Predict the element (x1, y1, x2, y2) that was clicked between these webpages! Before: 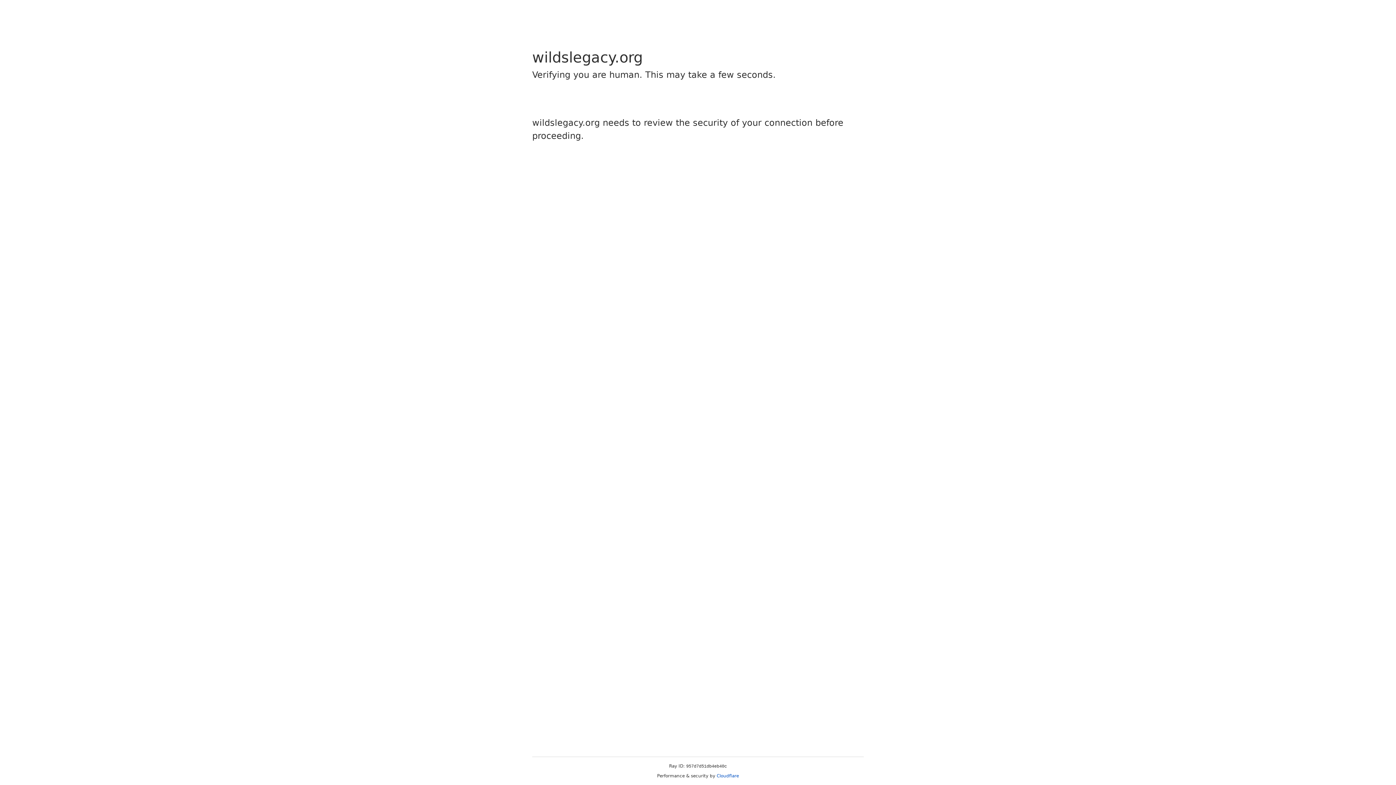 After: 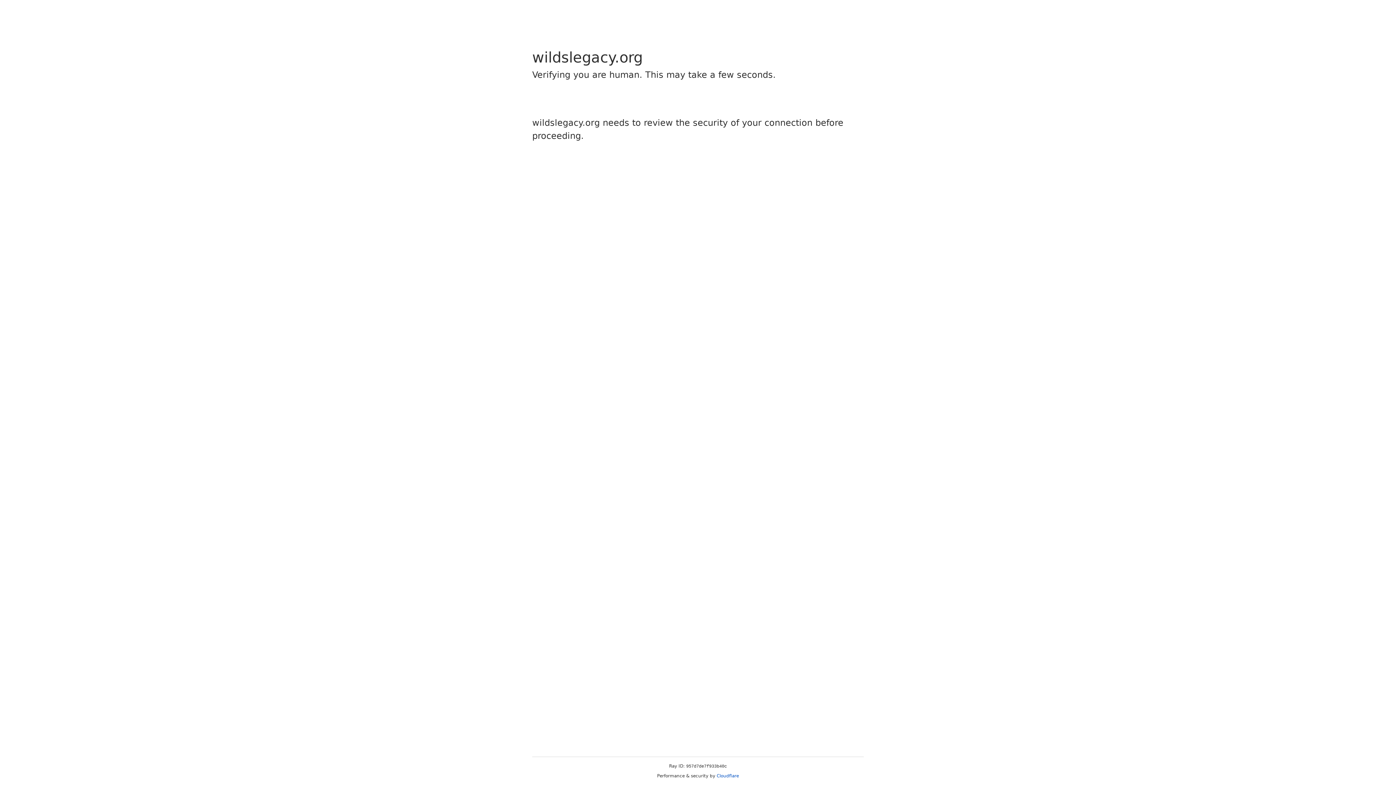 Action: label: Cloudflare bbox: (716, 773, 739, 778)